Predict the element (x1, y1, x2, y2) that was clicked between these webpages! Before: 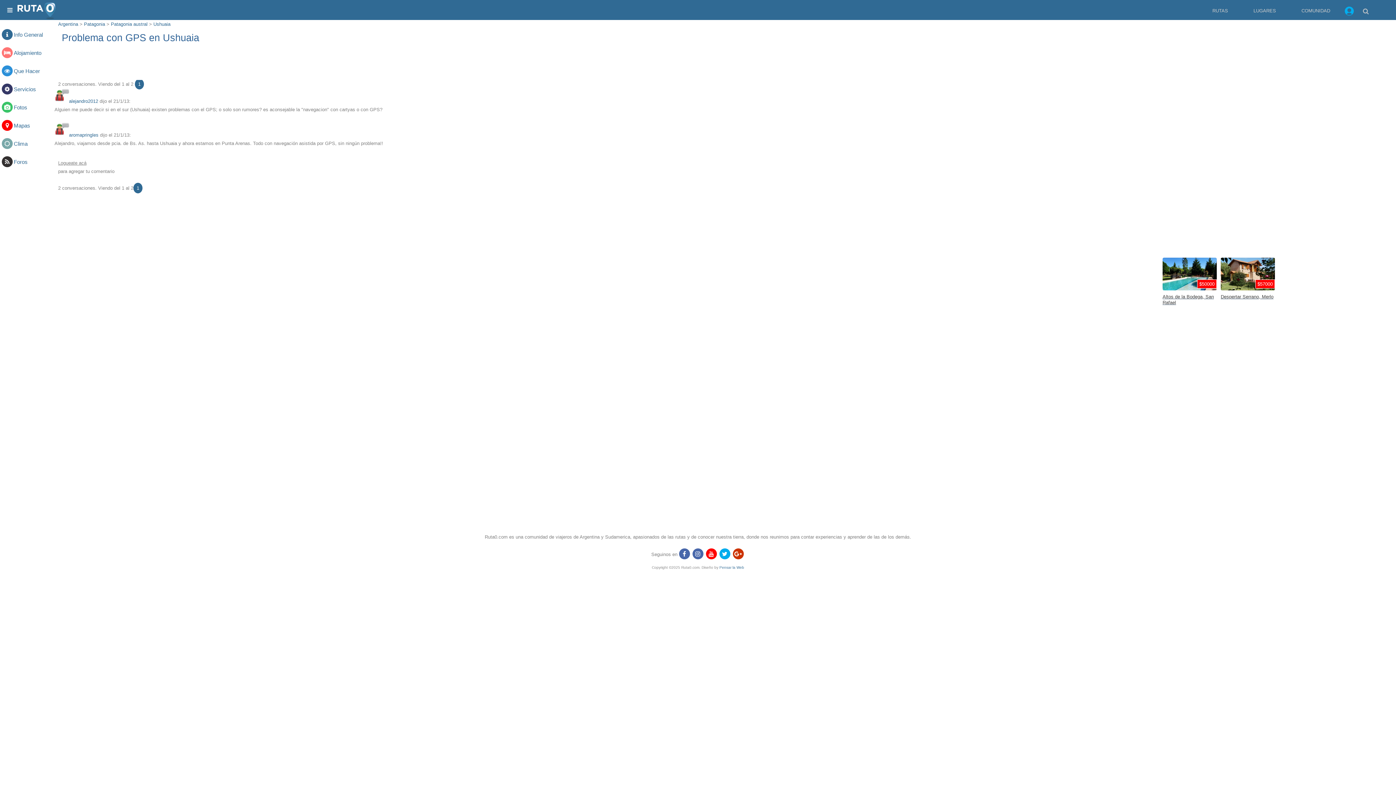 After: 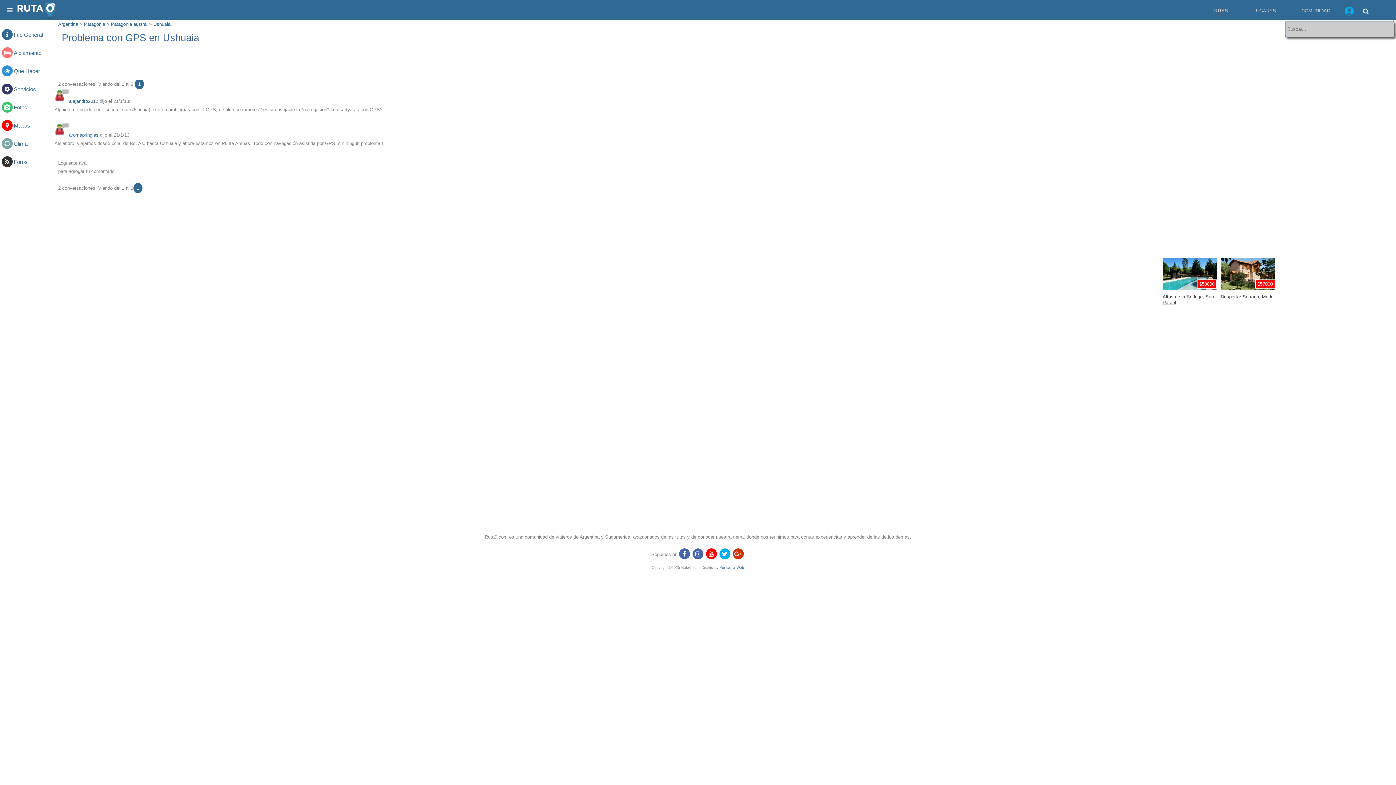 Action: bbox: (1357, 1, 1374, 21)